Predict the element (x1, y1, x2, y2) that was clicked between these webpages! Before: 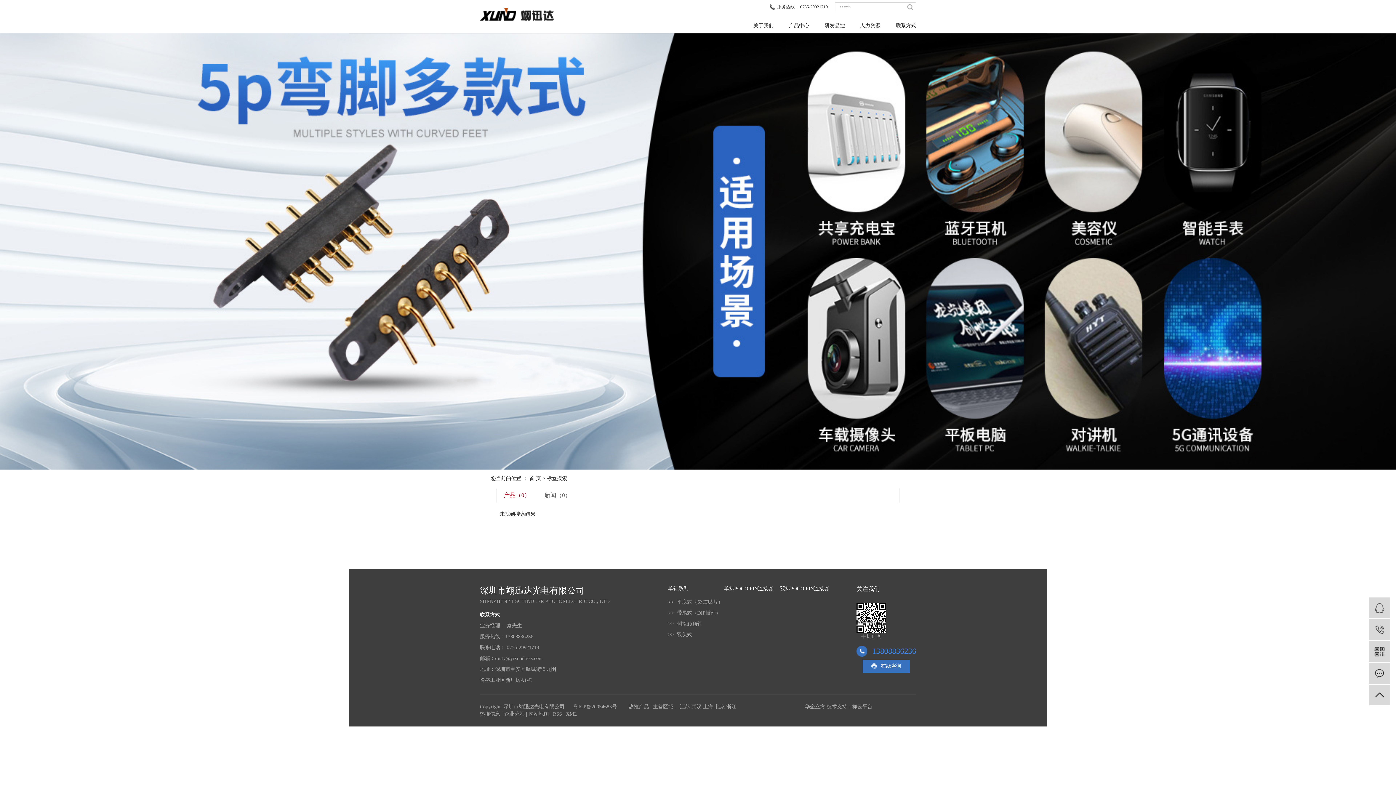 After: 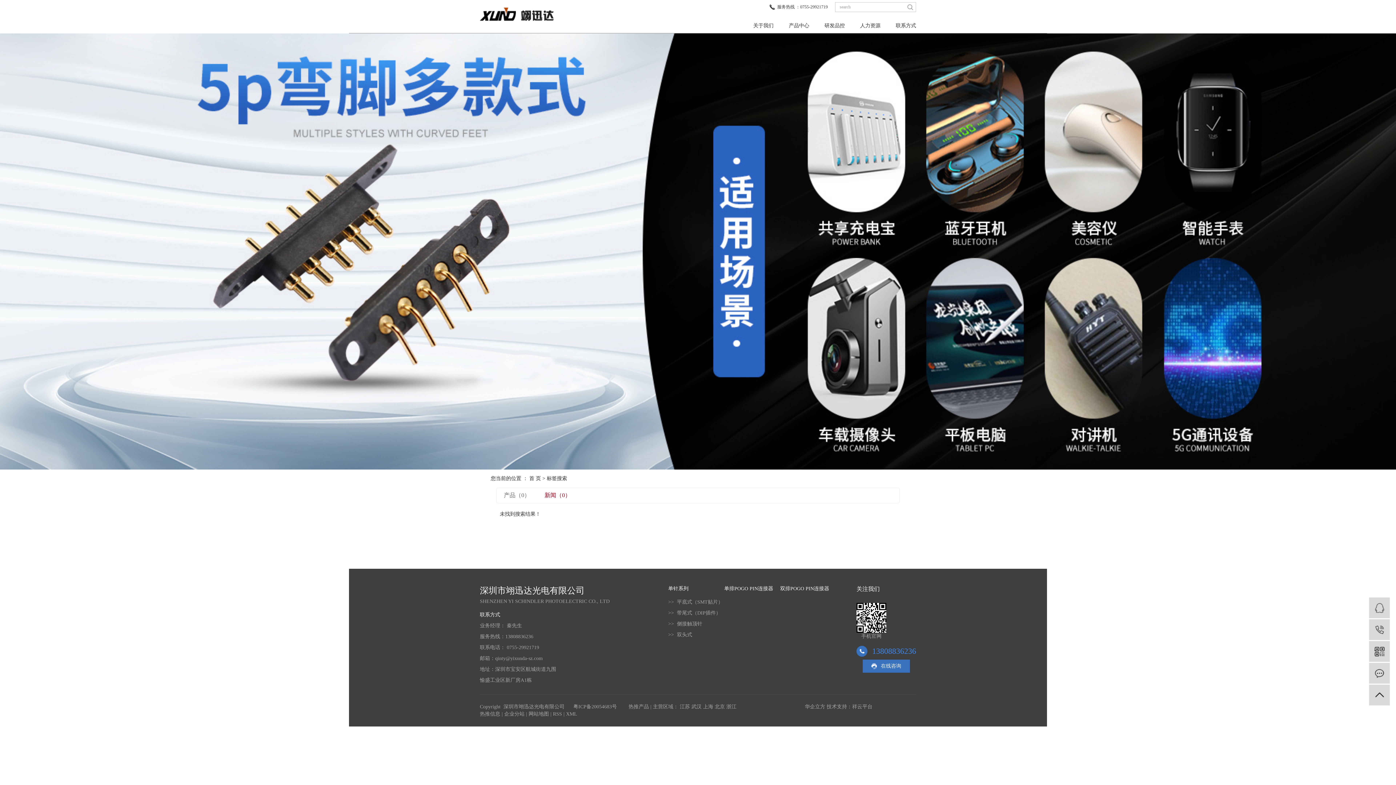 Action: label: 新闻（0） bbox: (544, 492, 570, 498)